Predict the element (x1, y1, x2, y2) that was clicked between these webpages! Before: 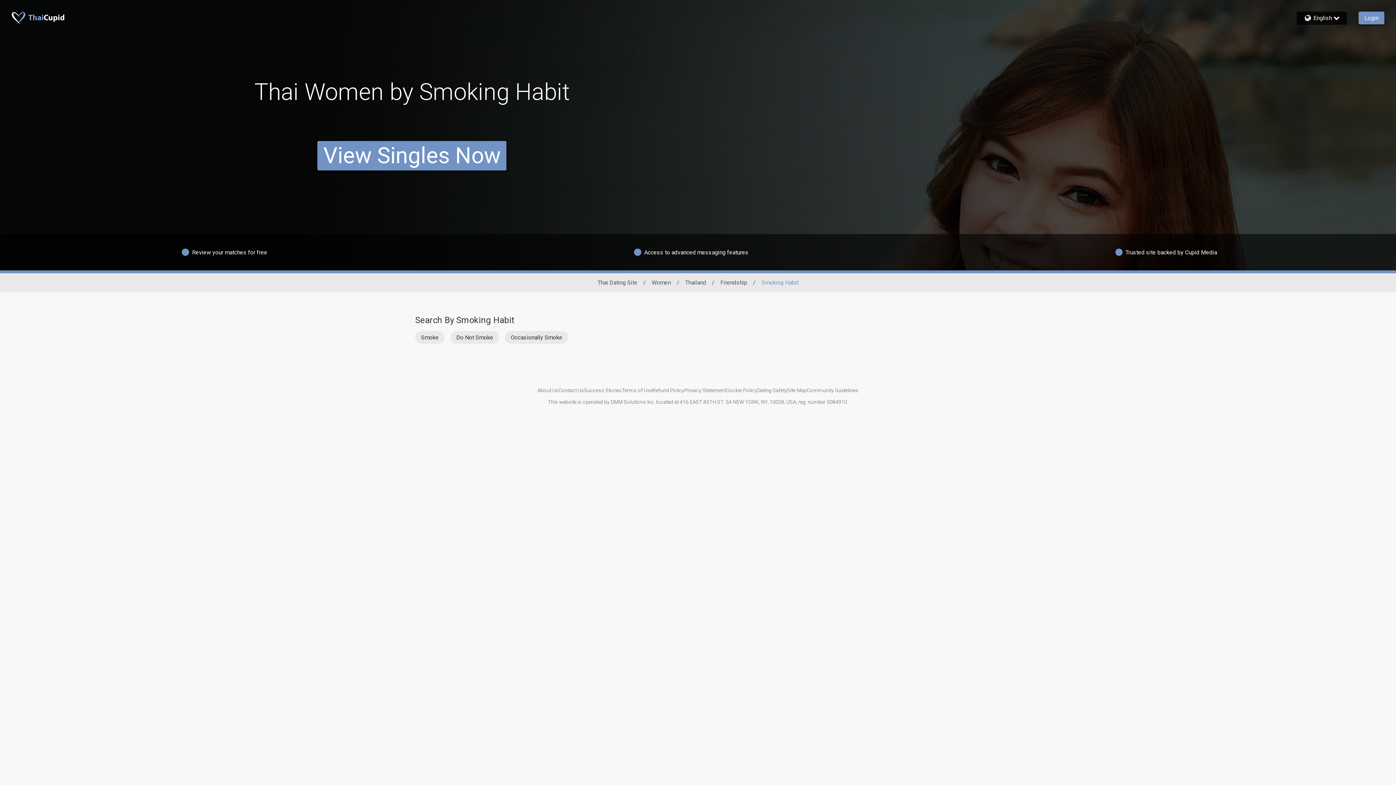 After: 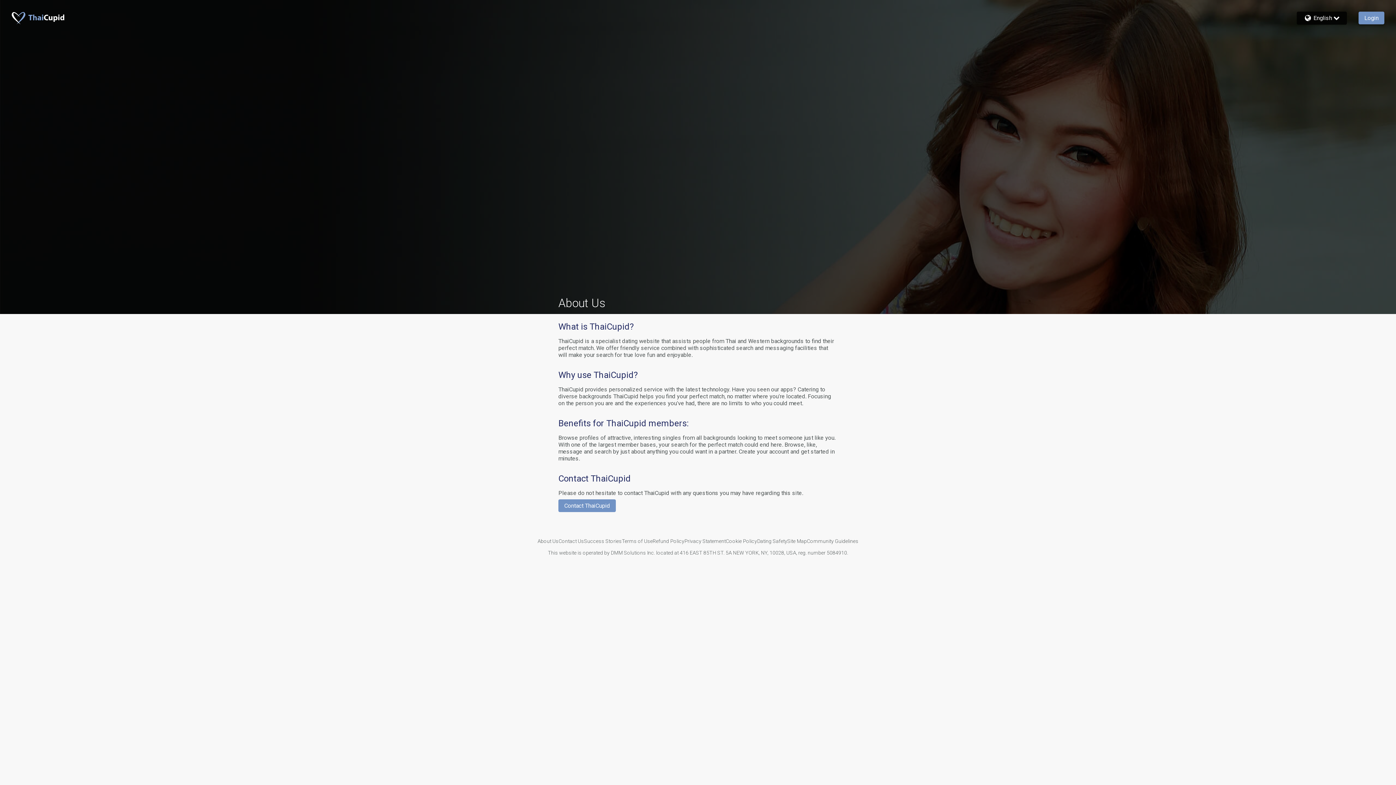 Action: bbox: (537, 387, 558, 393) label: About Us